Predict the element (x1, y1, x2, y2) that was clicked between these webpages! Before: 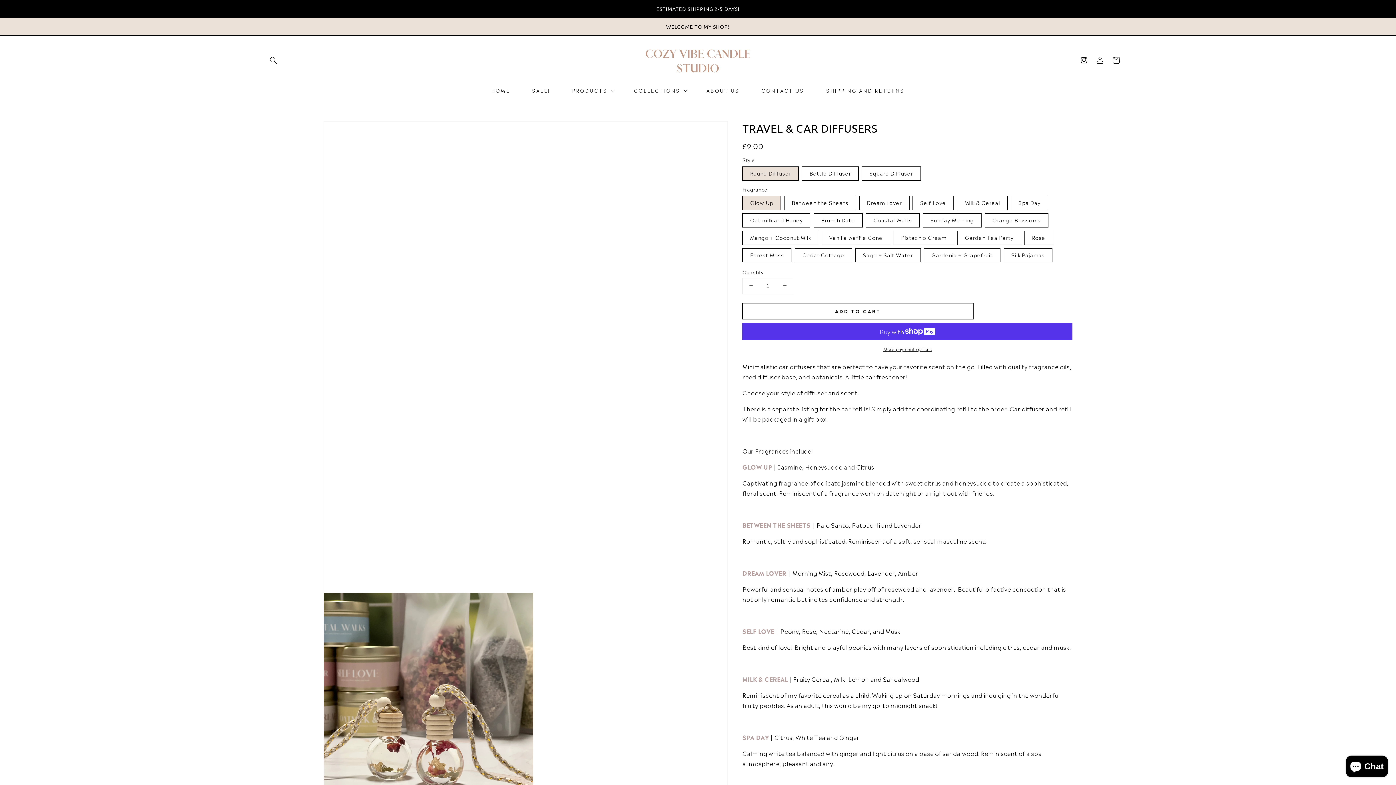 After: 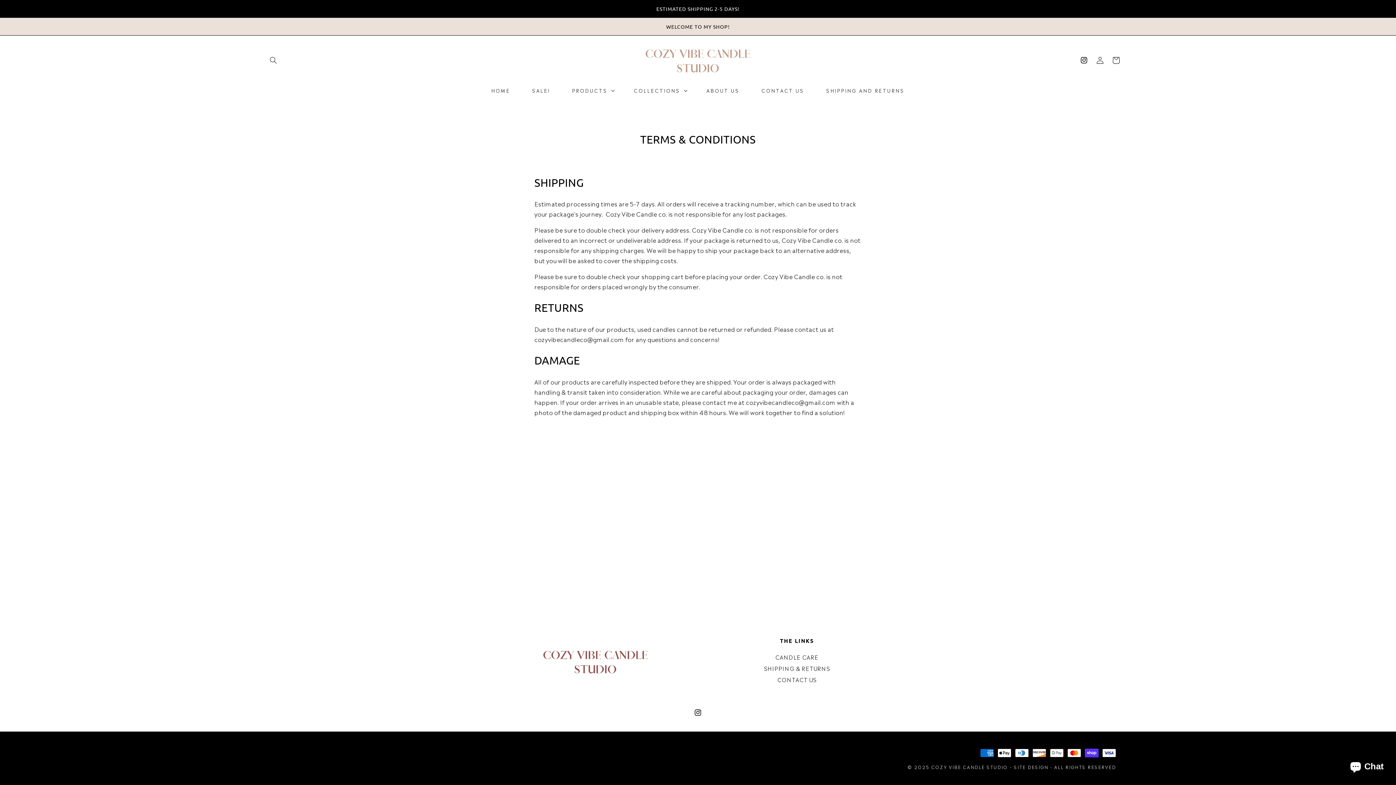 Action: label: SHIPPING AND RETURNS bbox: (815, 83, 915, 97)